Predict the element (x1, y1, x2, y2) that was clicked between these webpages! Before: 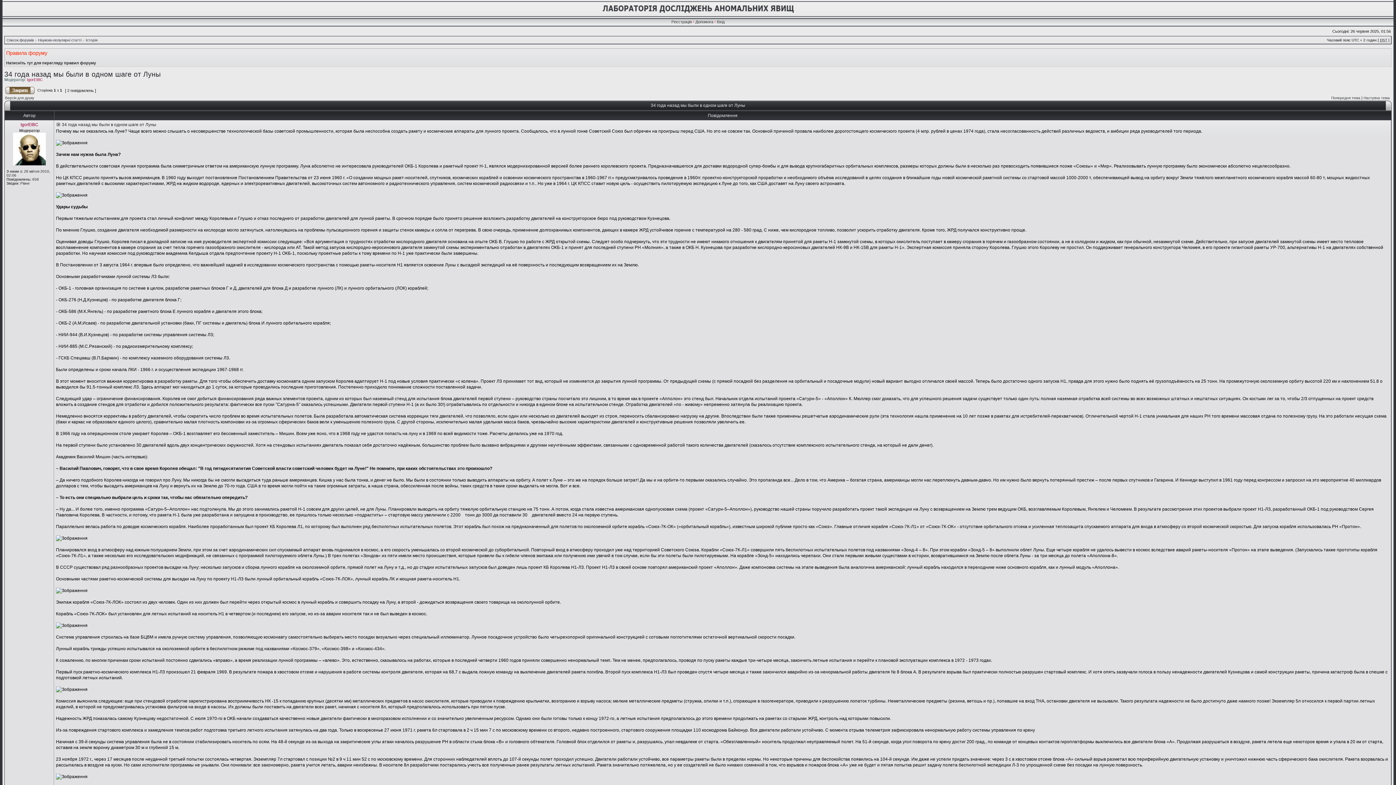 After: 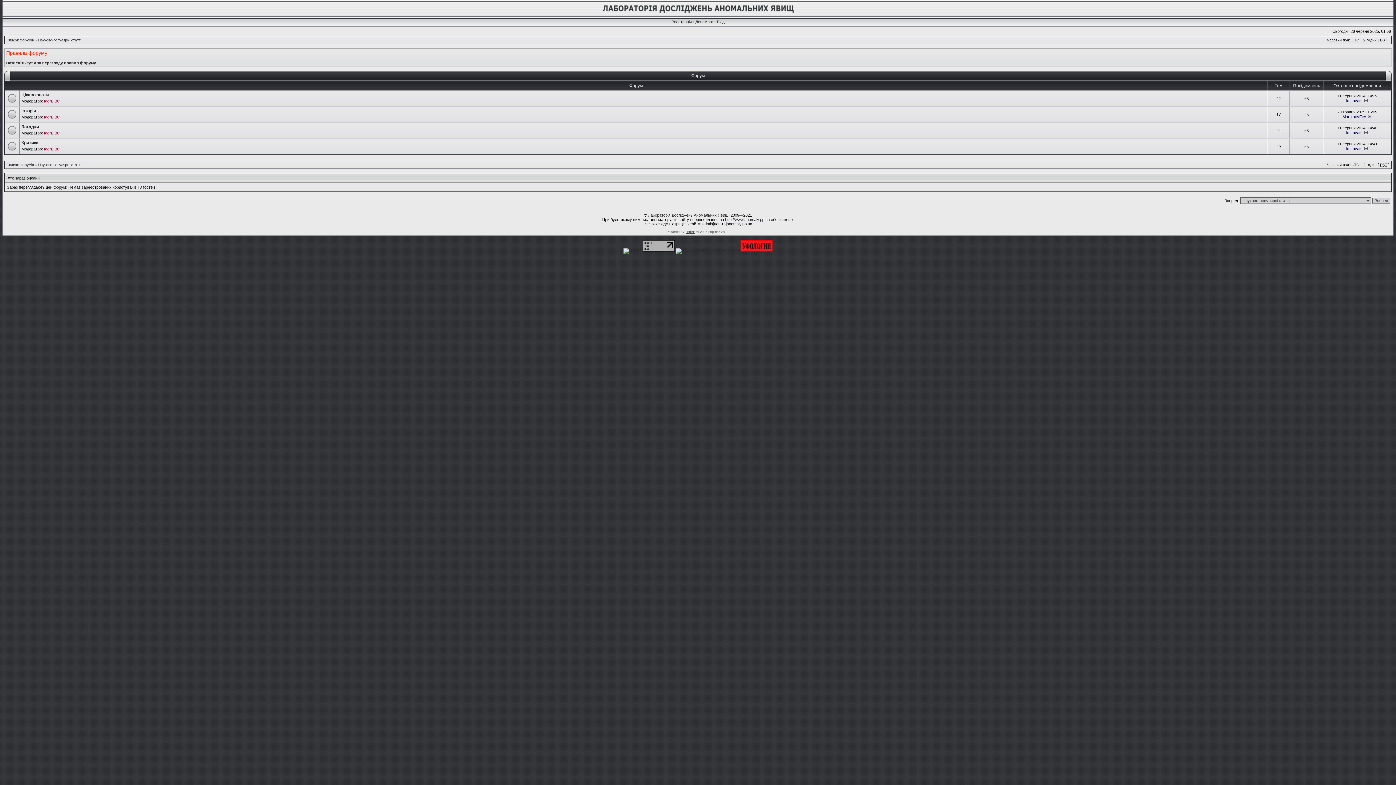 Action: label: Науково-популярні статті bbox: (38, 38, 81, 42)